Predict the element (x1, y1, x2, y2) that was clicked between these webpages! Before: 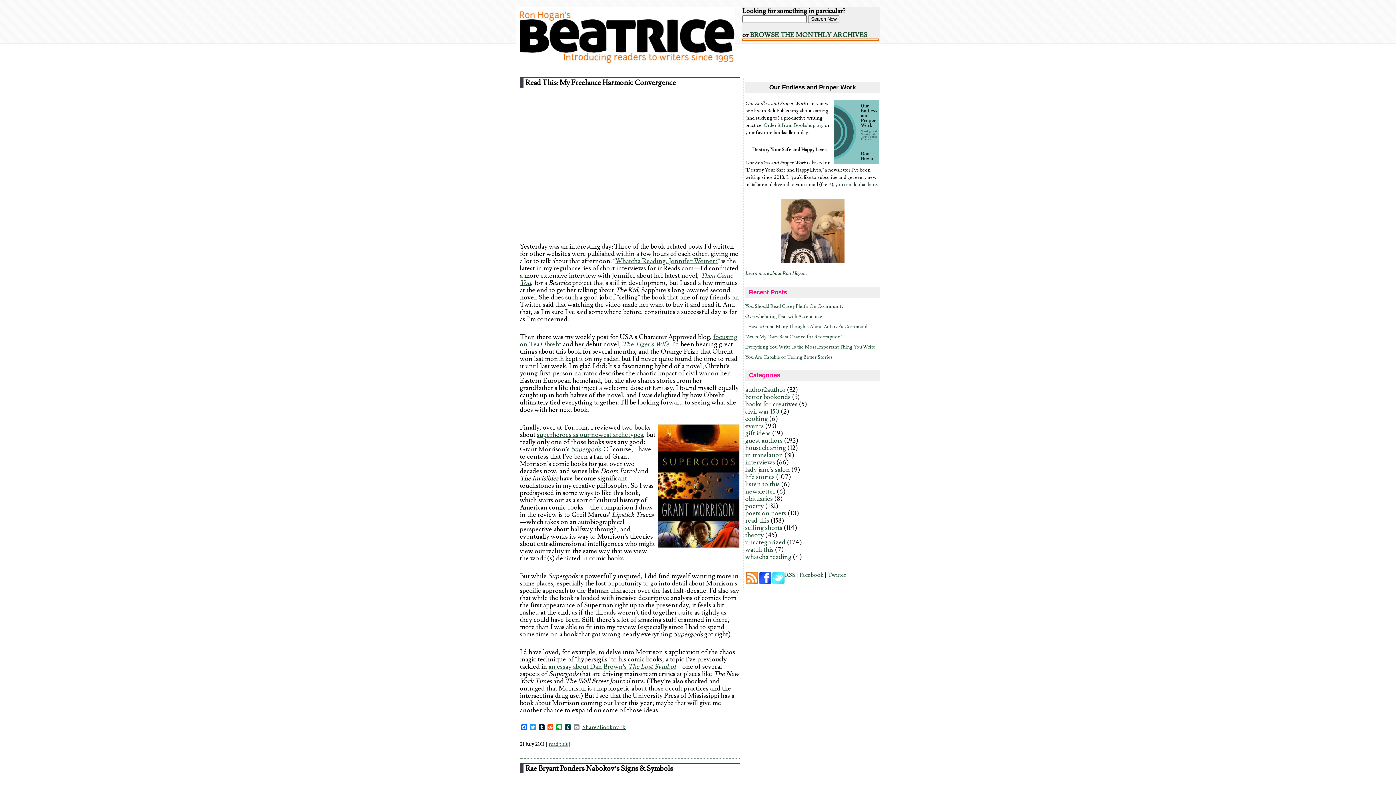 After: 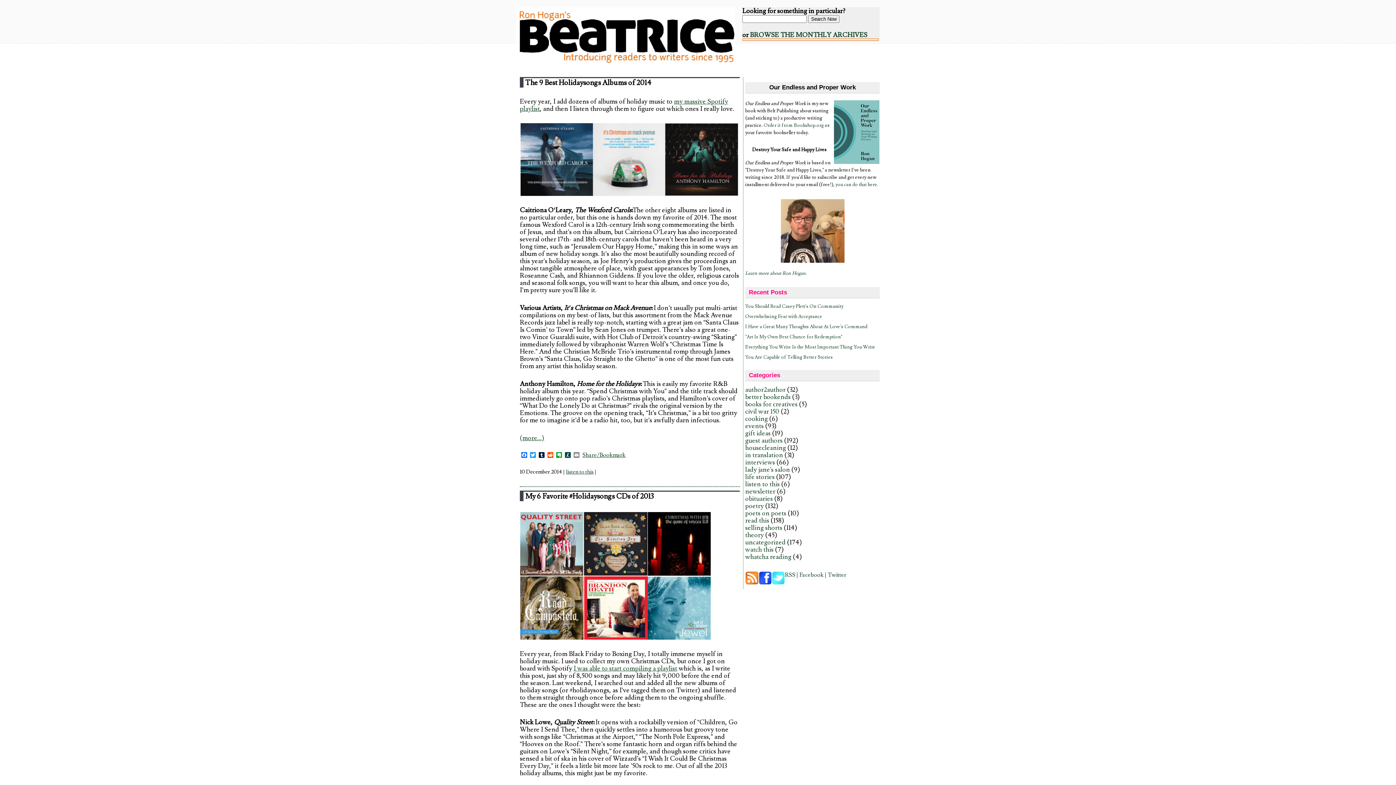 Action: bbox: (745, 480, 780, 488) label: listen to this